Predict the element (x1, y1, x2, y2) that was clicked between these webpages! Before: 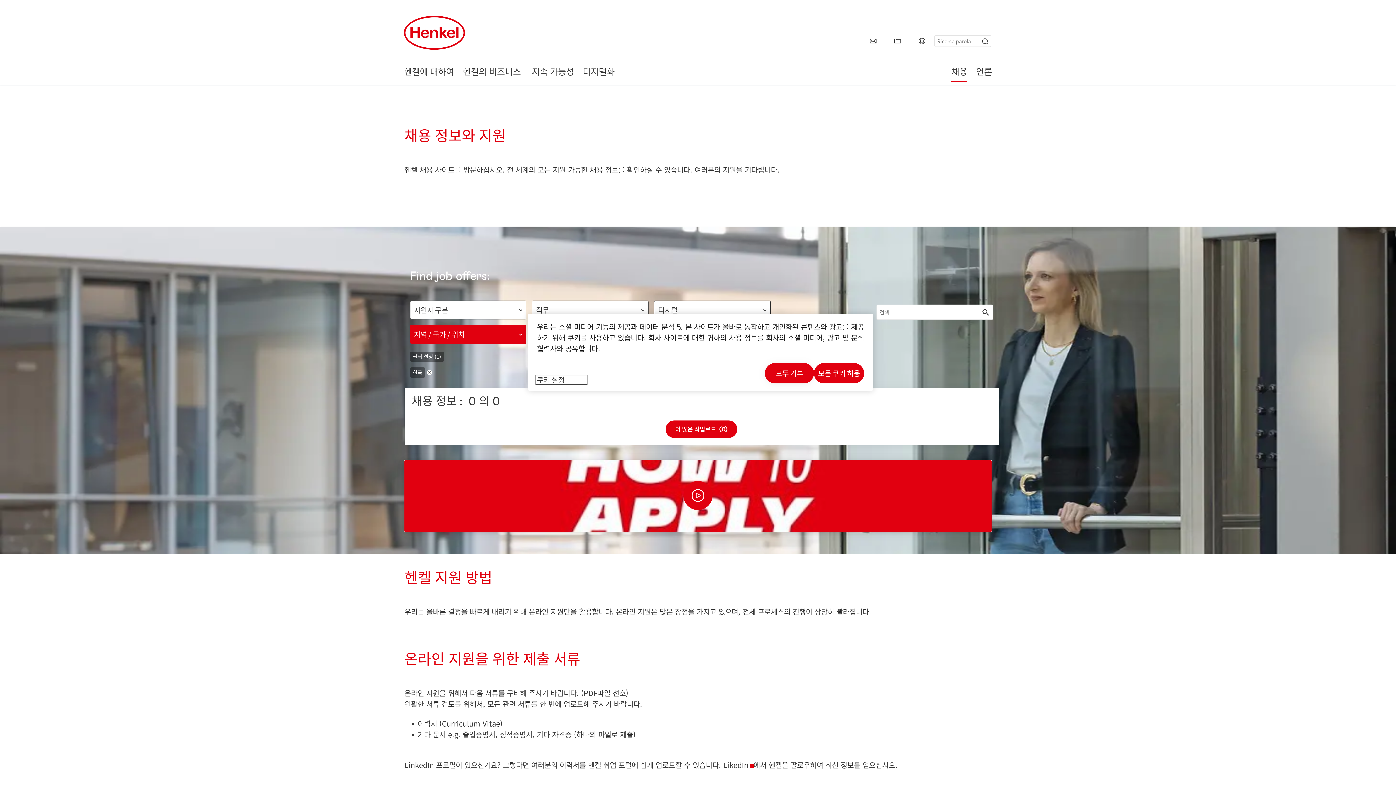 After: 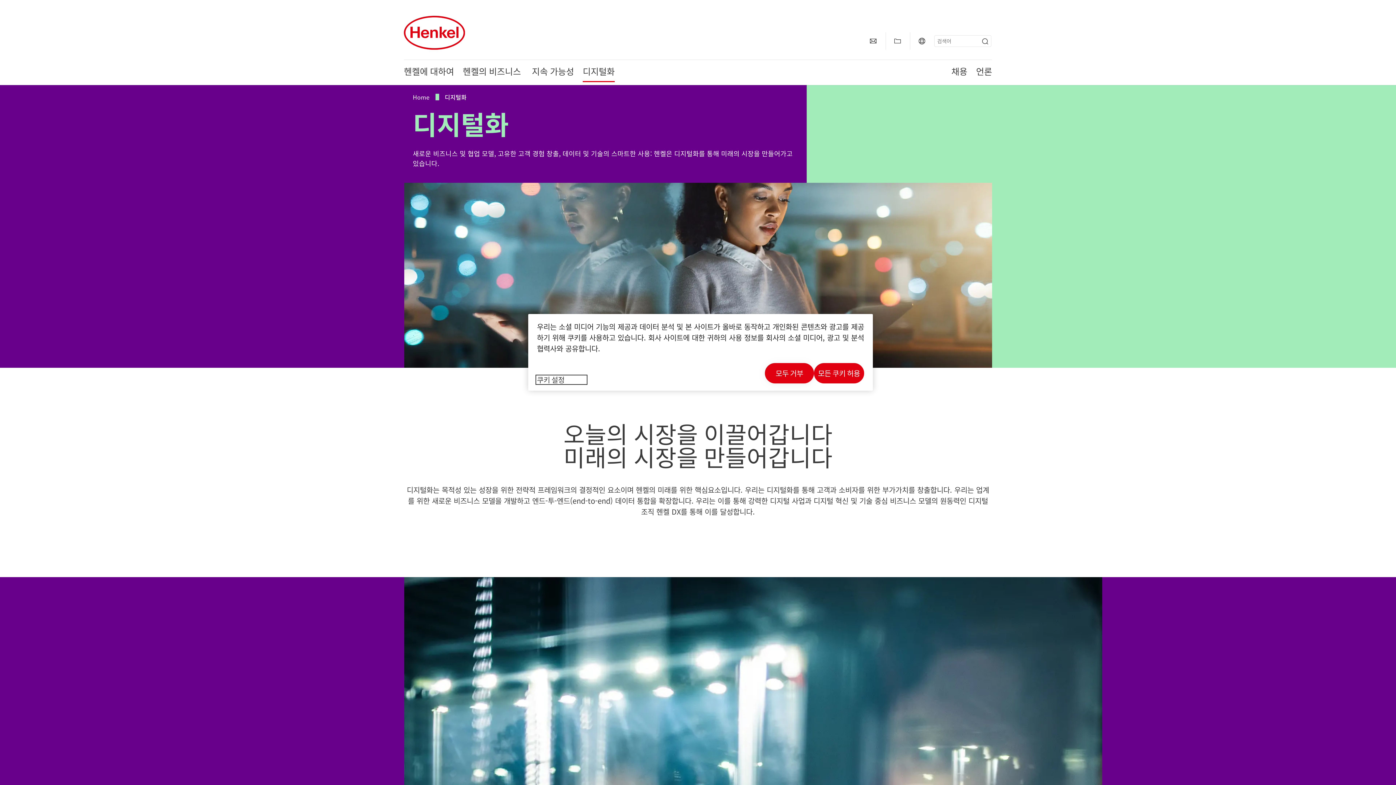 Action: bbox: (582, 68, 614, 76) label: 디지털화